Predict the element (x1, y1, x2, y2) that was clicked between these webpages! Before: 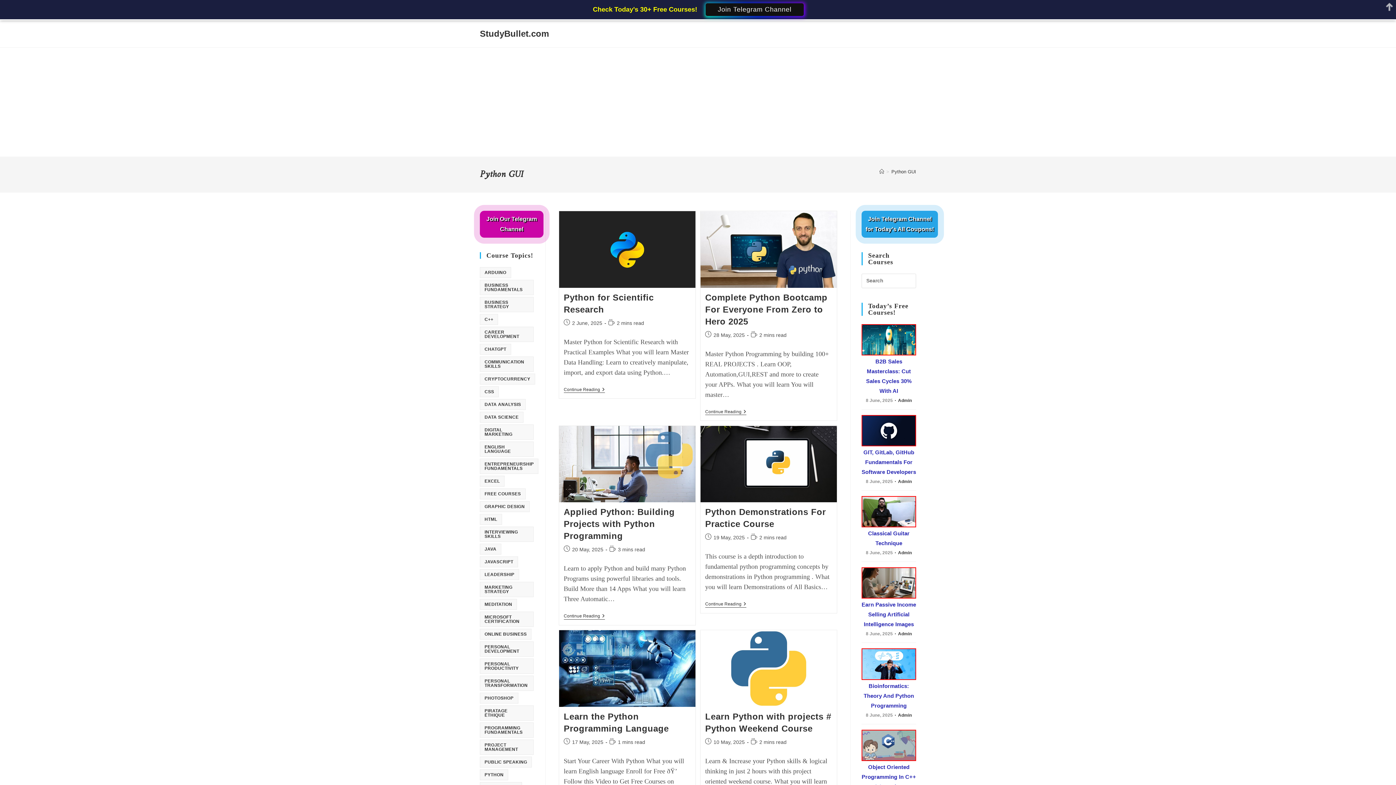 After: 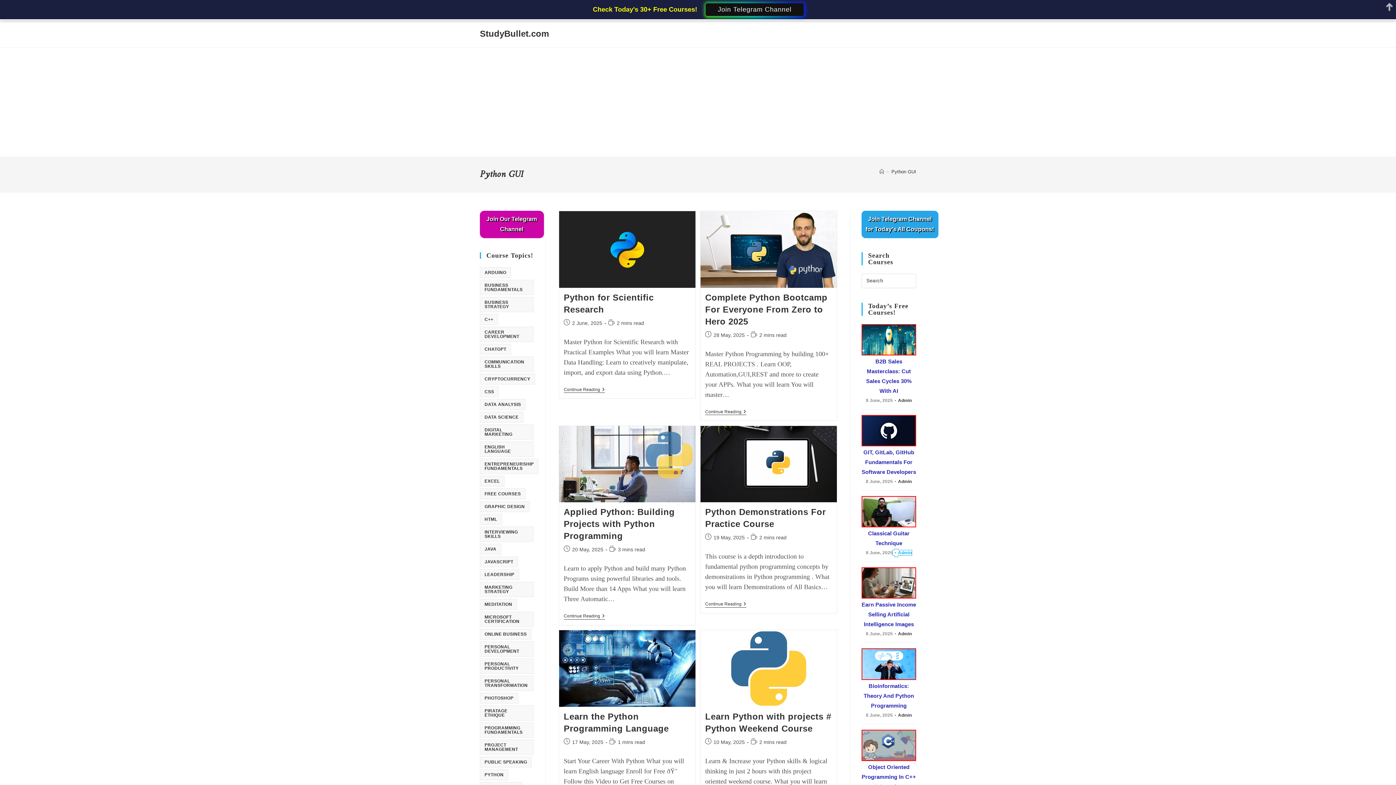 Action: bbox: (893, 550, 912, 555) label: Admin